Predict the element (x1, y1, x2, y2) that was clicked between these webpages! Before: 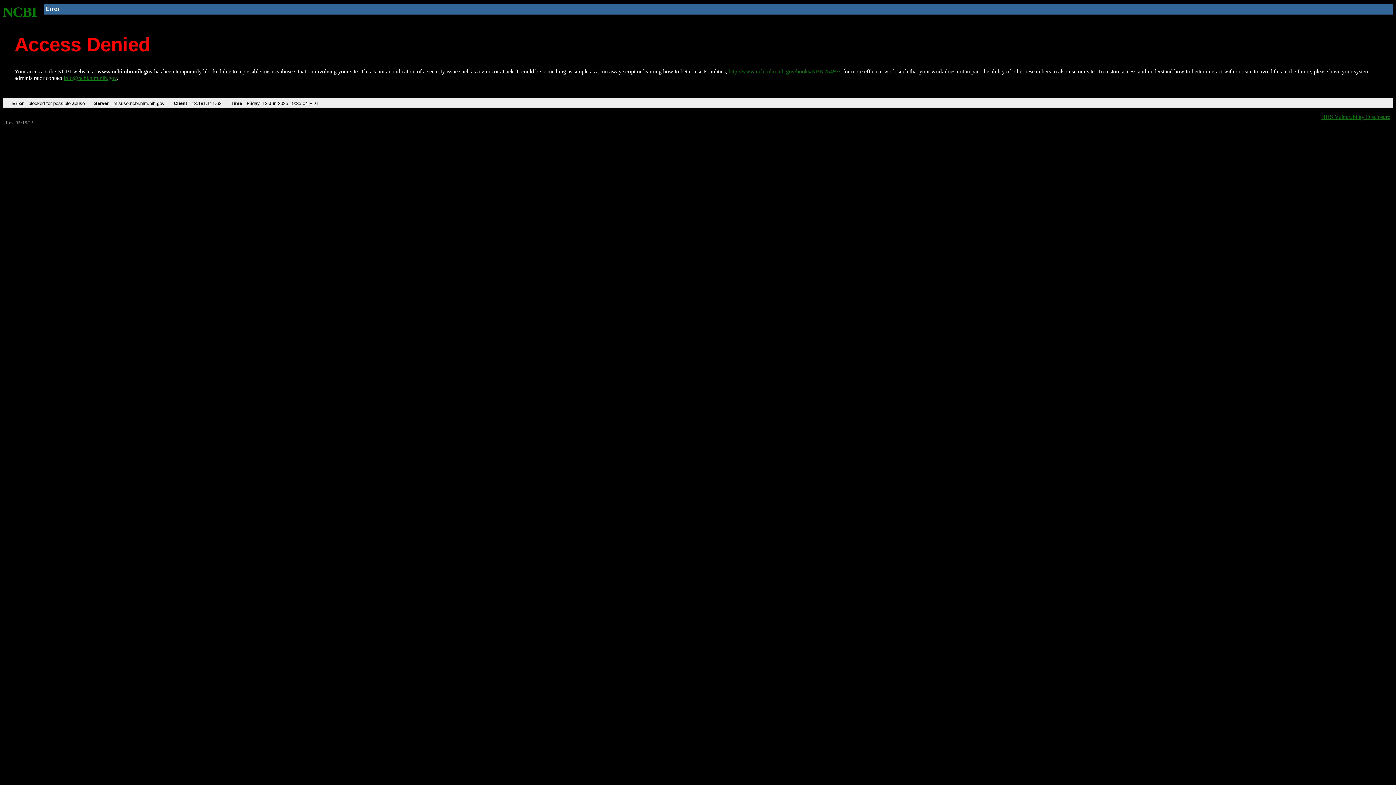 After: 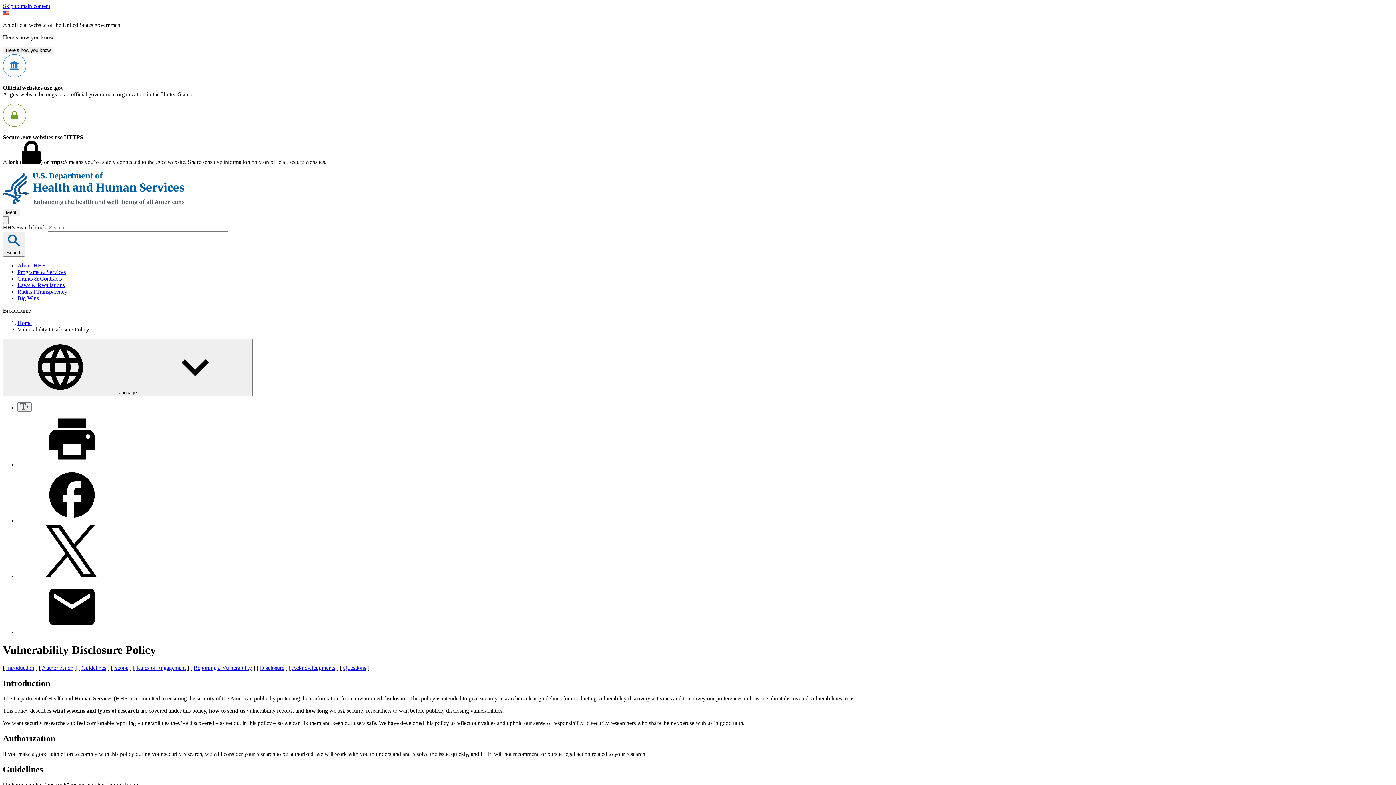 Action: label: HHS Vulnerability Disclosure bbox: (1321, 113, 1390, 119)